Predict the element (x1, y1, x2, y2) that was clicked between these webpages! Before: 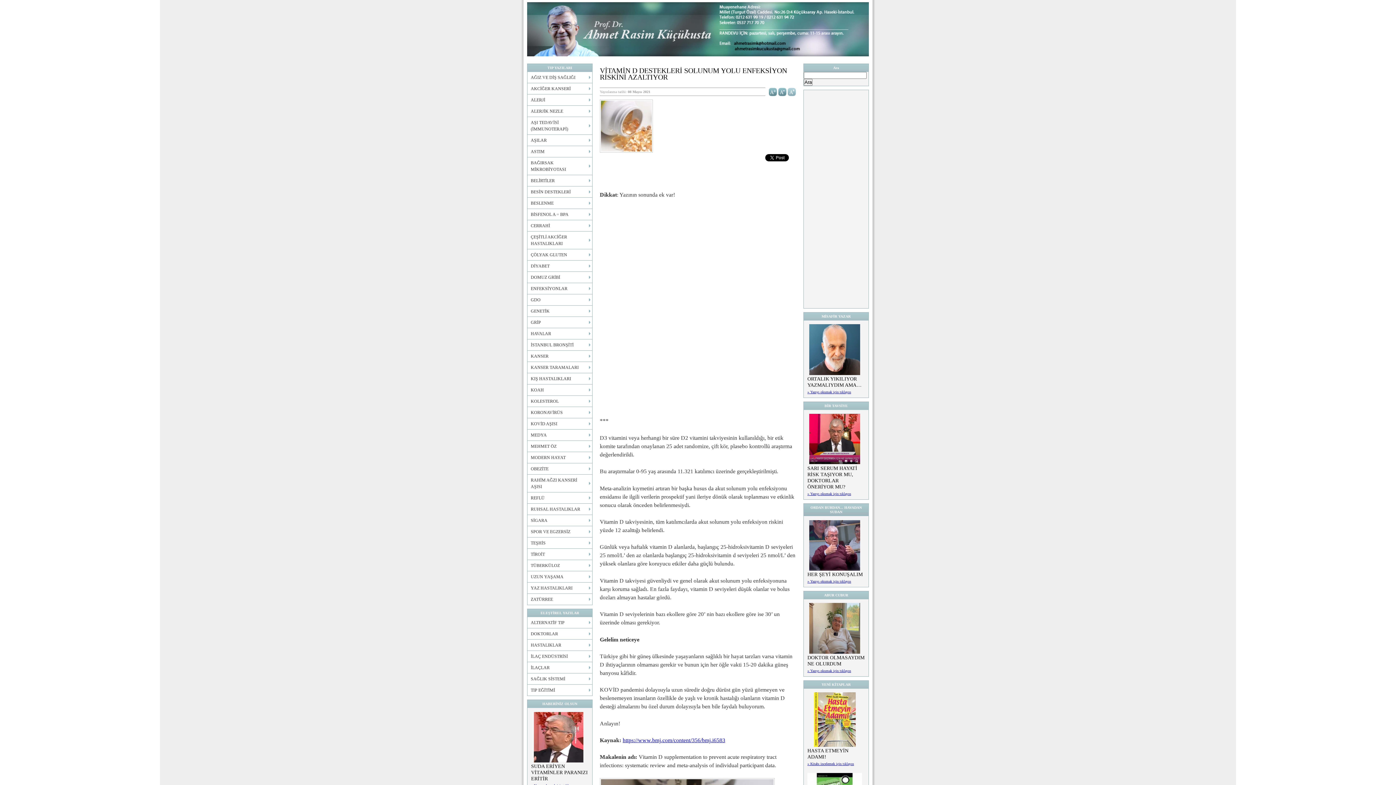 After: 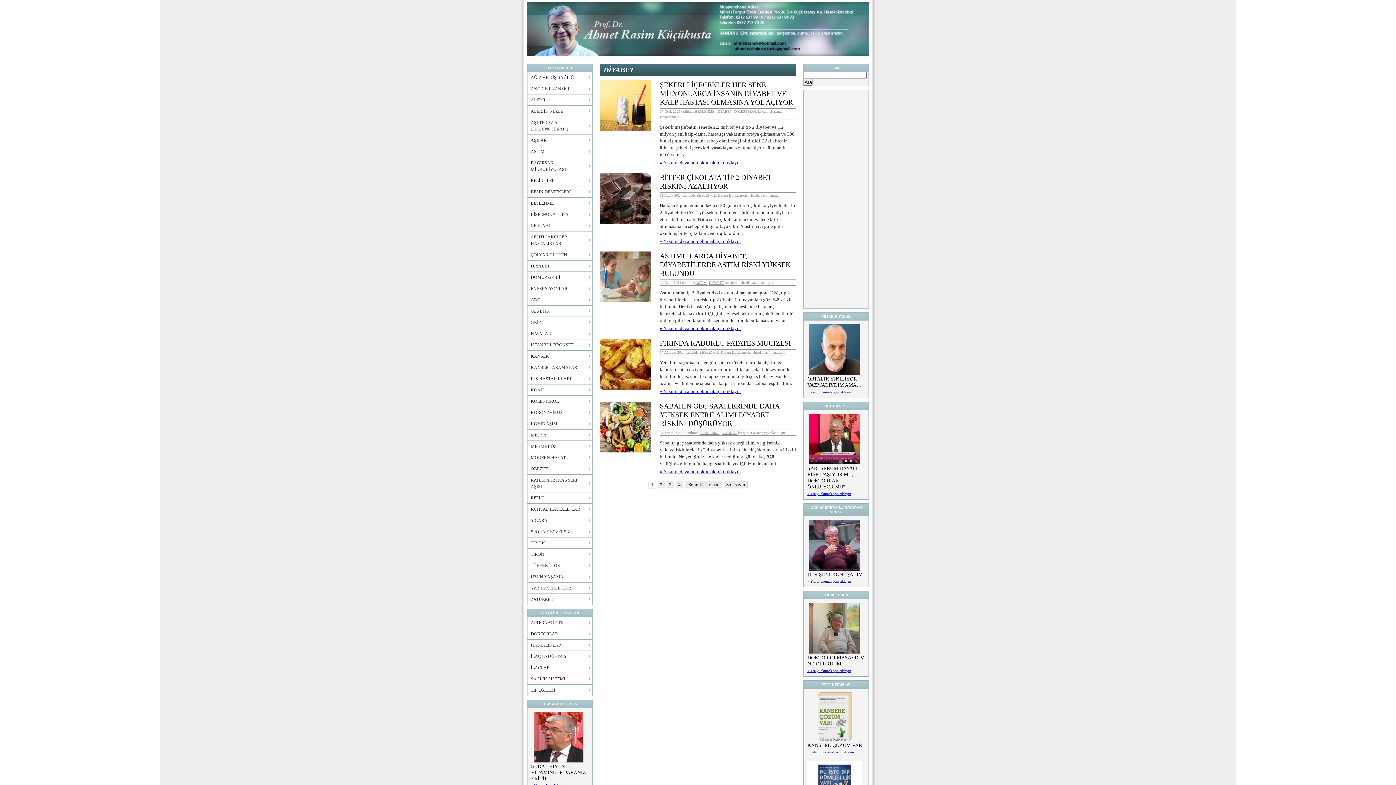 Action: label: DİYABET bbox: (527, 260, 592, 271)